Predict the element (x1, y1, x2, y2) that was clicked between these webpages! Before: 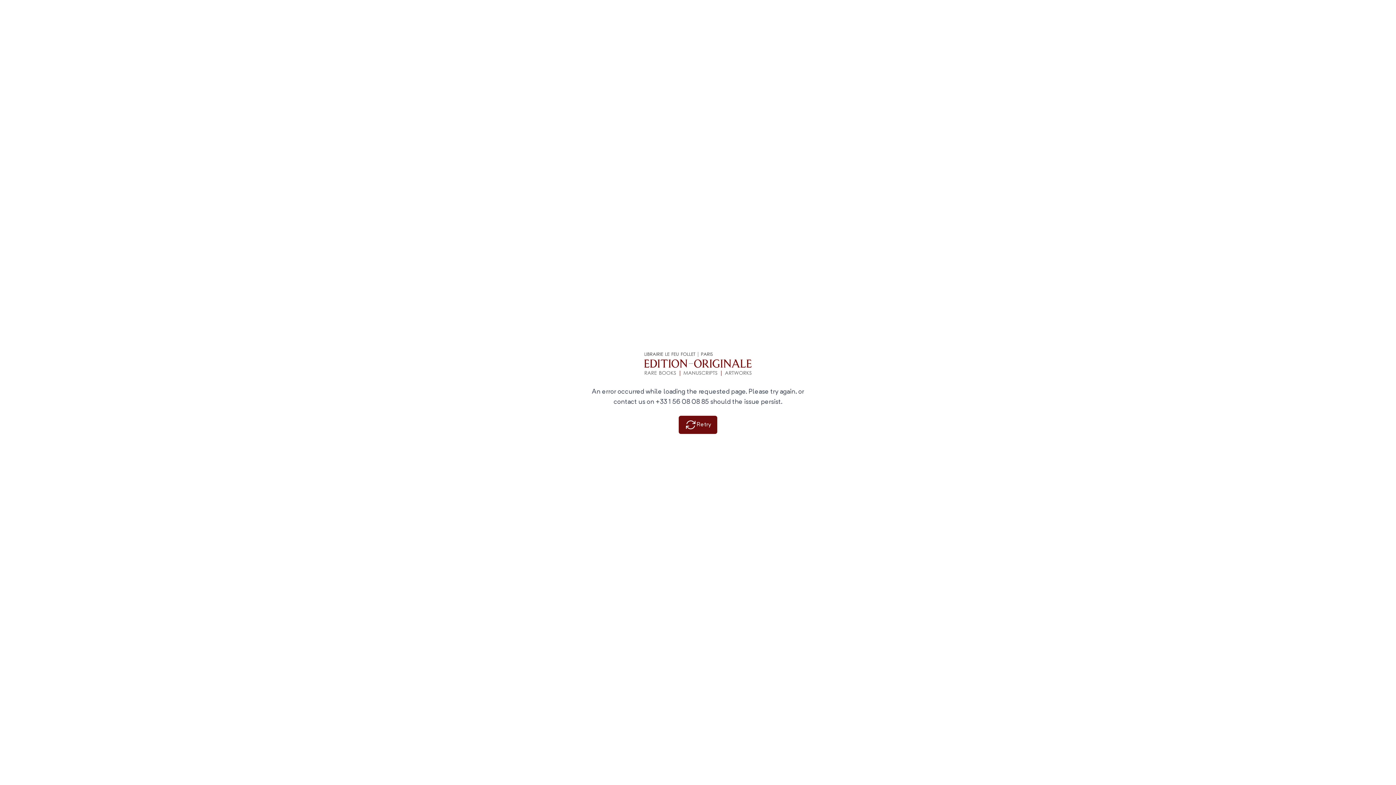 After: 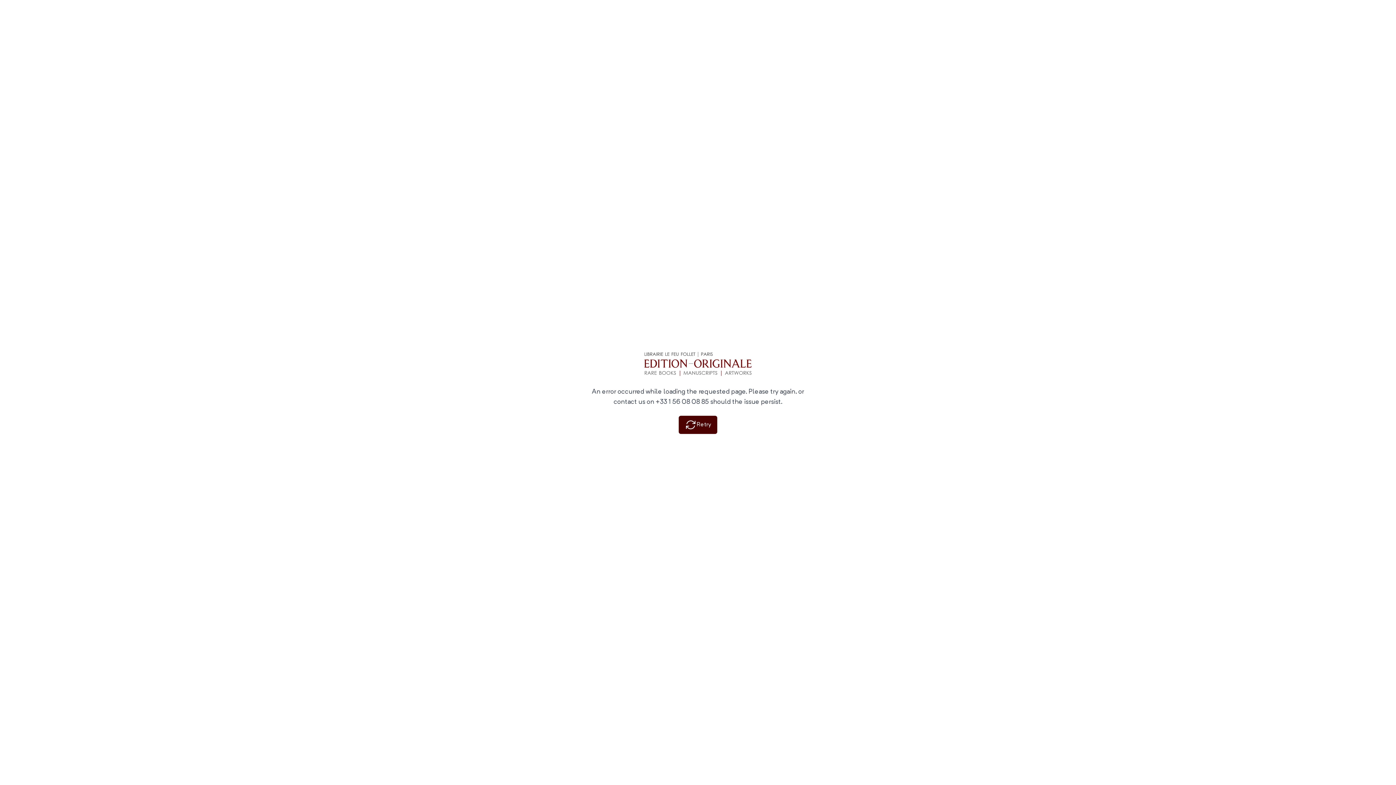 Action: bbox: (678, 416, 717, 434) label: Retry